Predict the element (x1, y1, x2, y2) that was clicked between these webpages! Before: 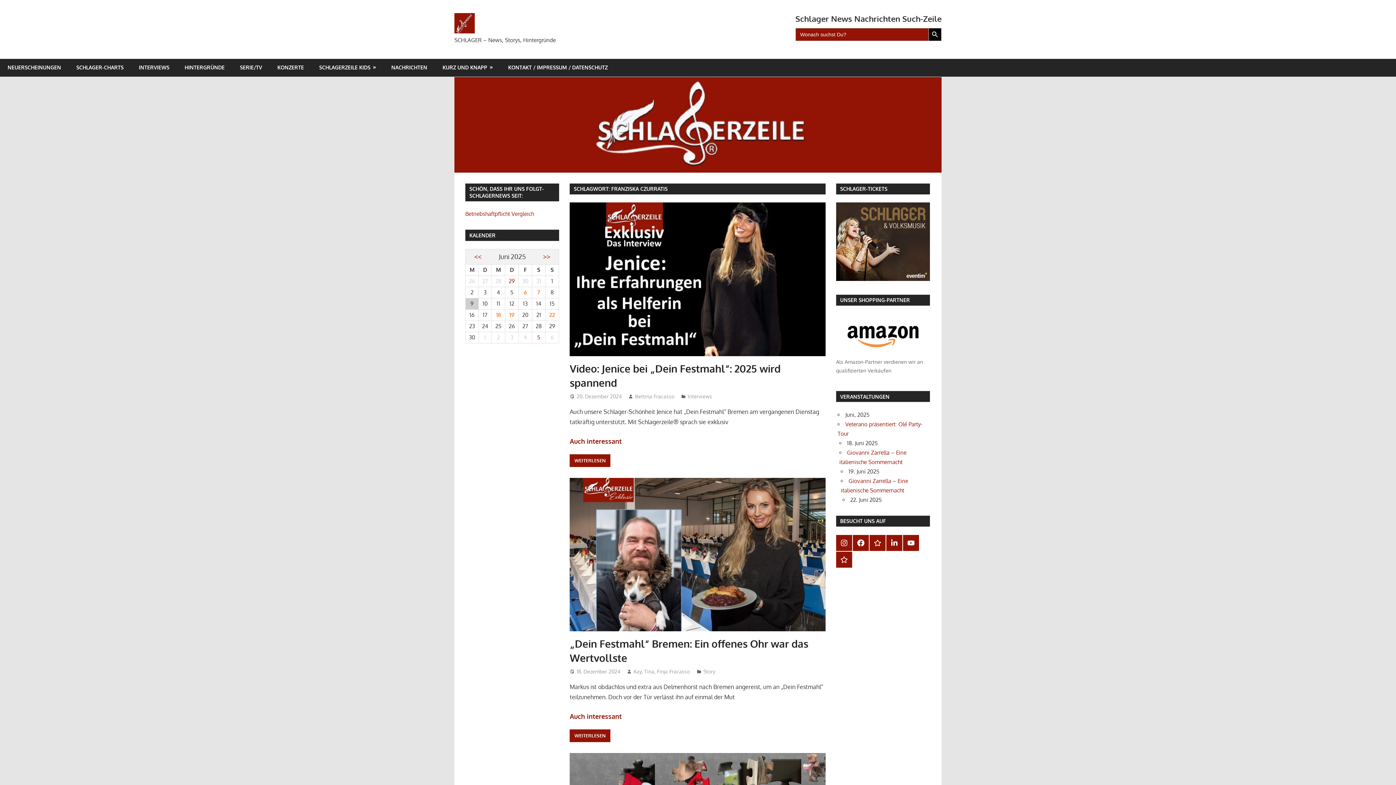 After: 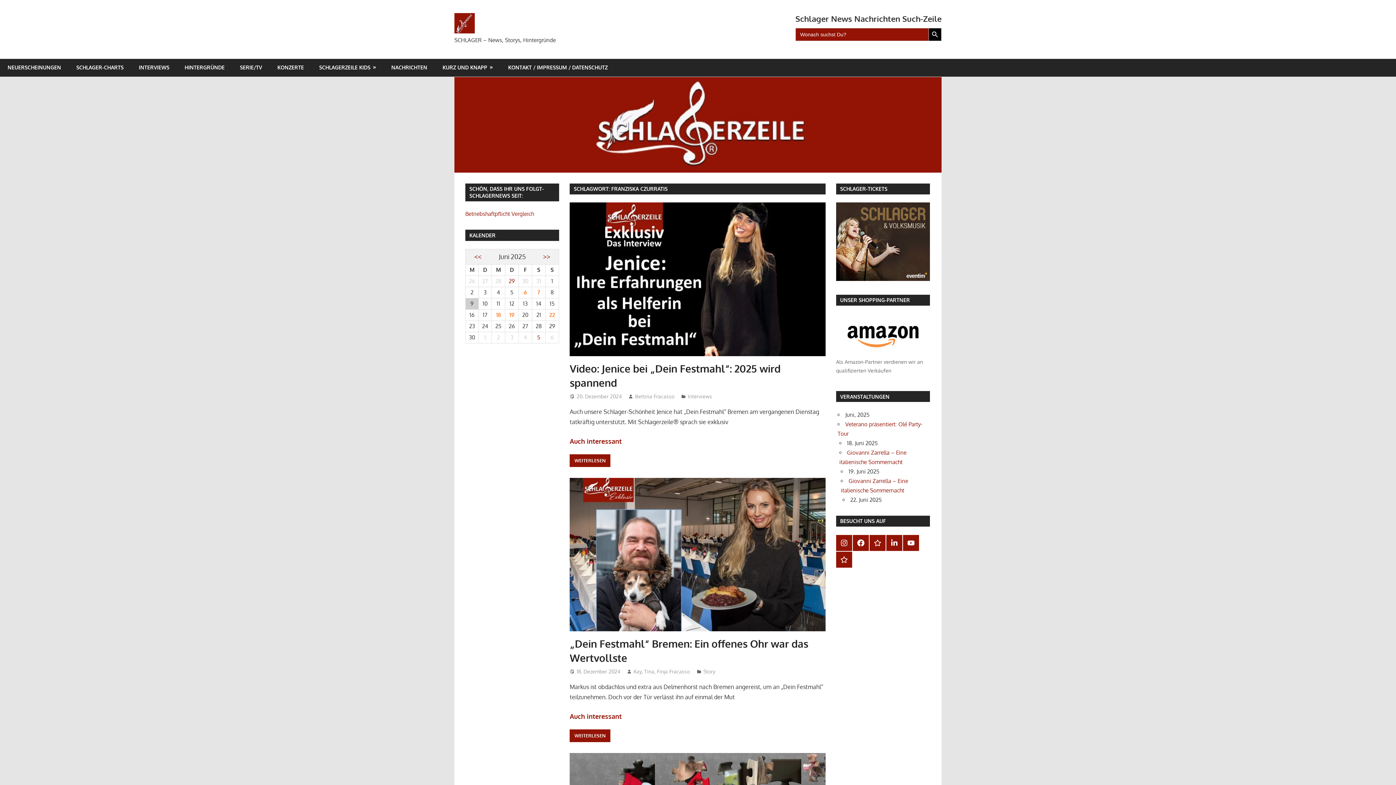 Action: bbox: (537, 289, 540, 296) label: 7